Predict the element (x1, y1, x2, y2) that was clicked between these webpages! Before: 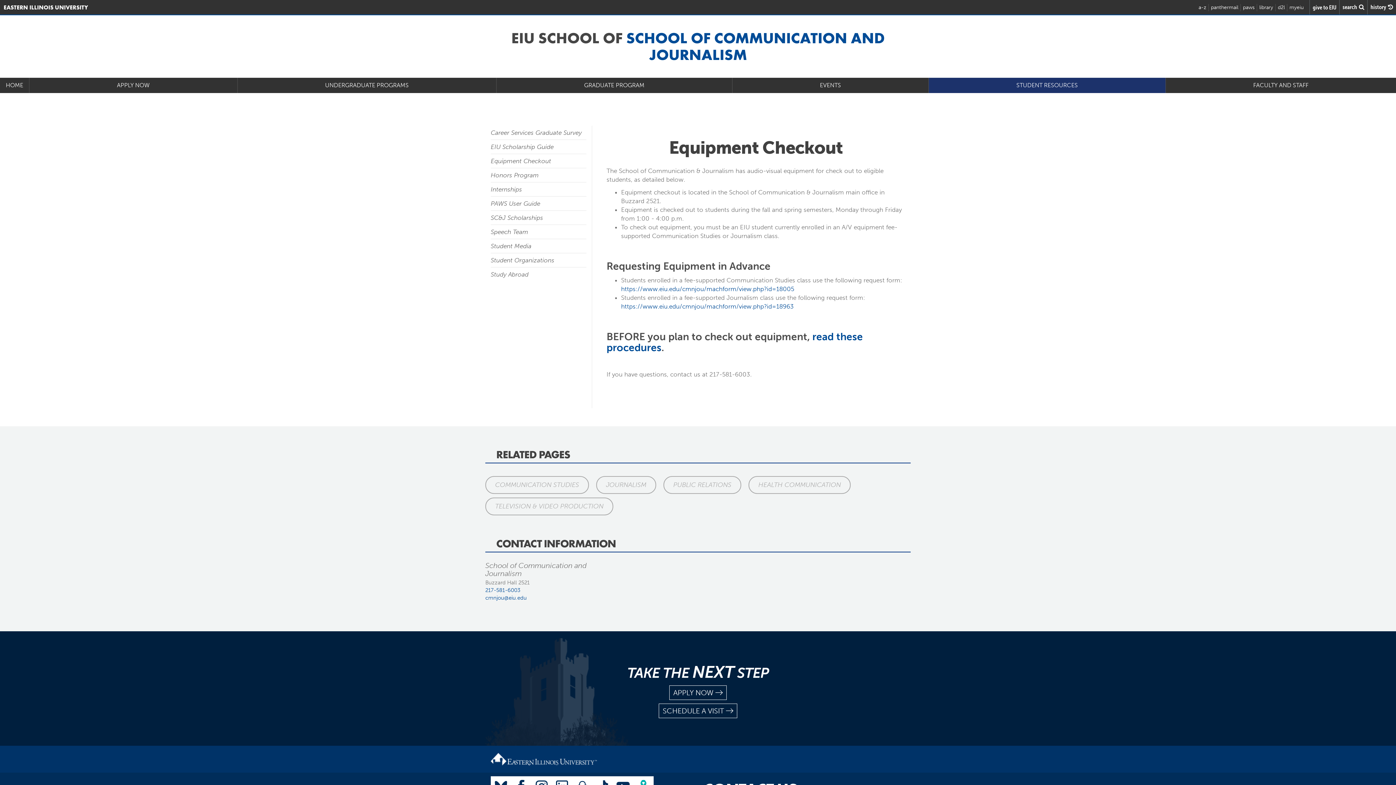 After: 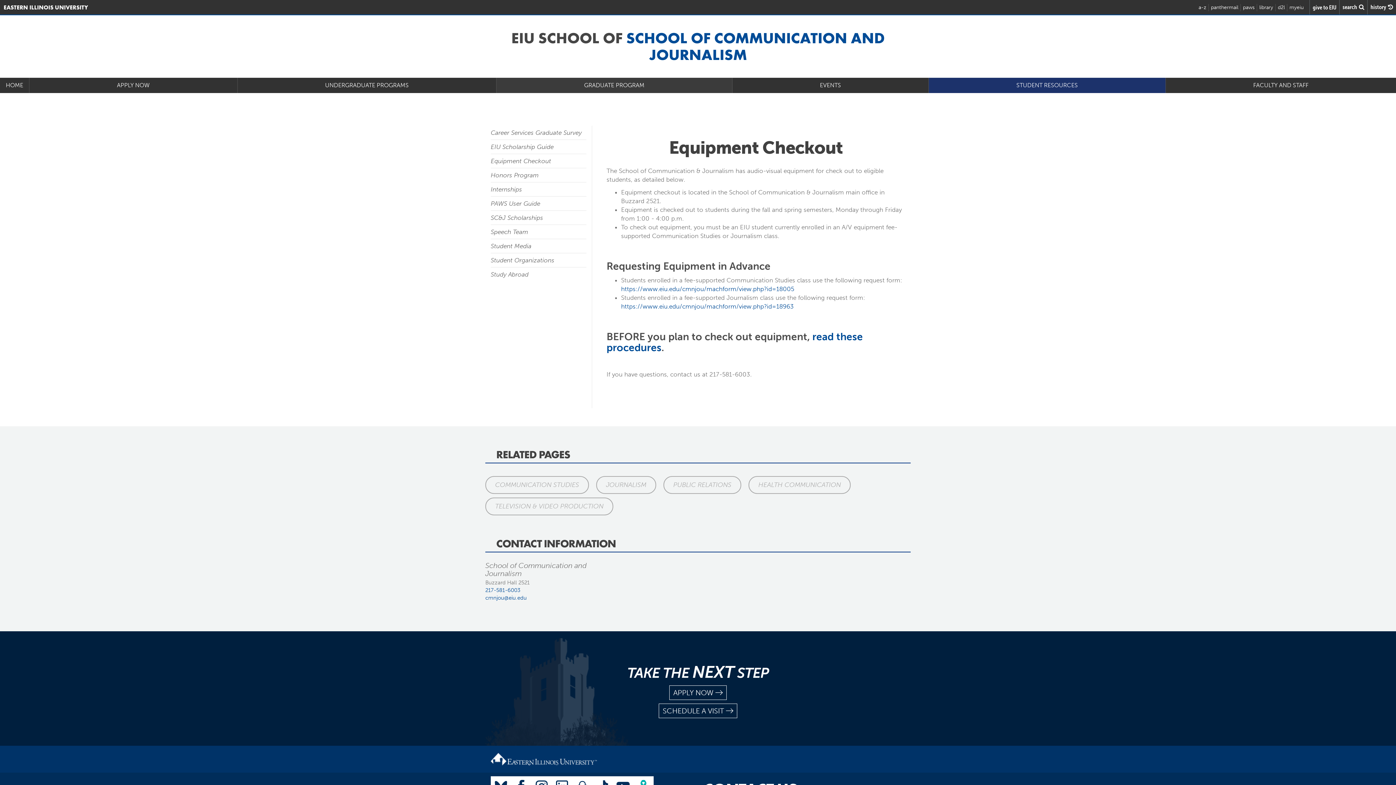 Action: label: GRADUATE PROGRAM bbox: (496, 77, 732, 93)